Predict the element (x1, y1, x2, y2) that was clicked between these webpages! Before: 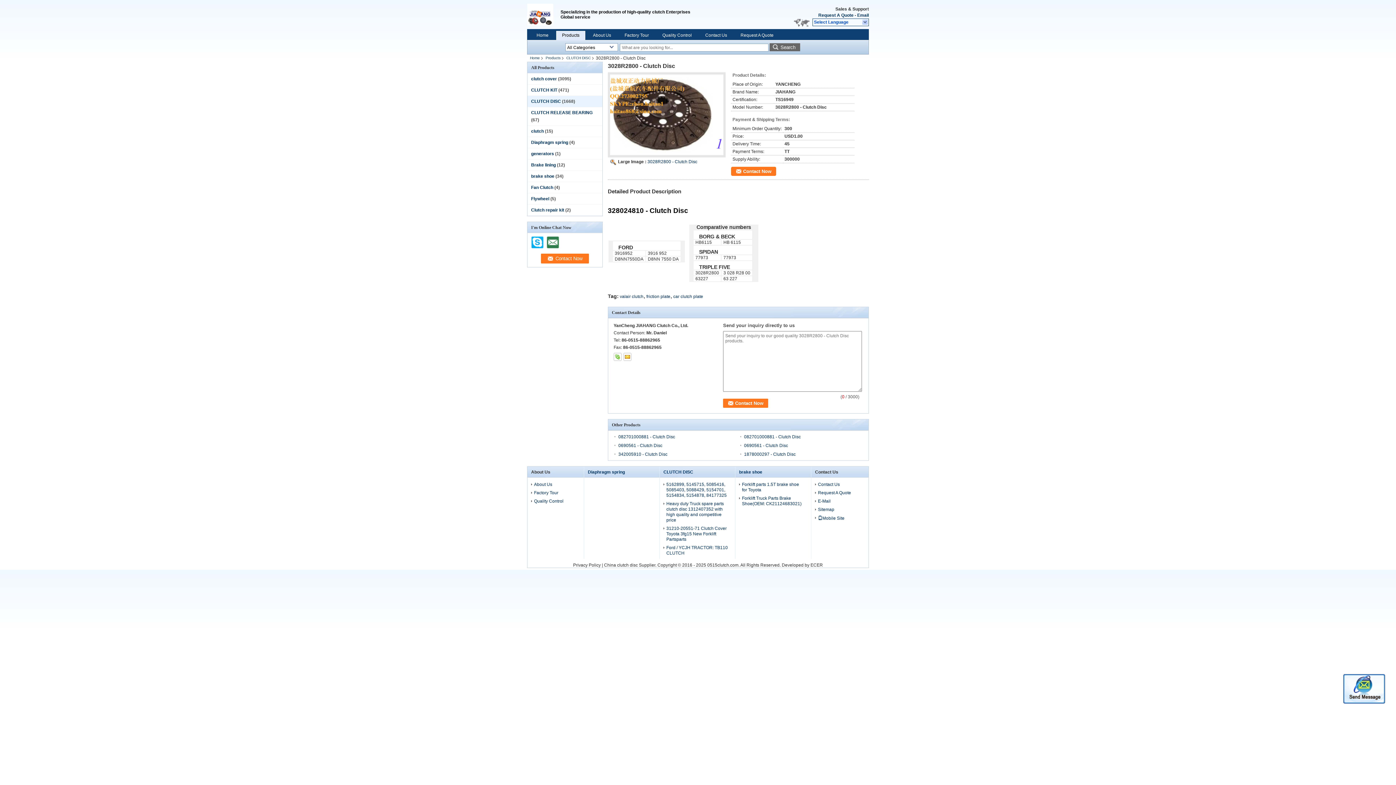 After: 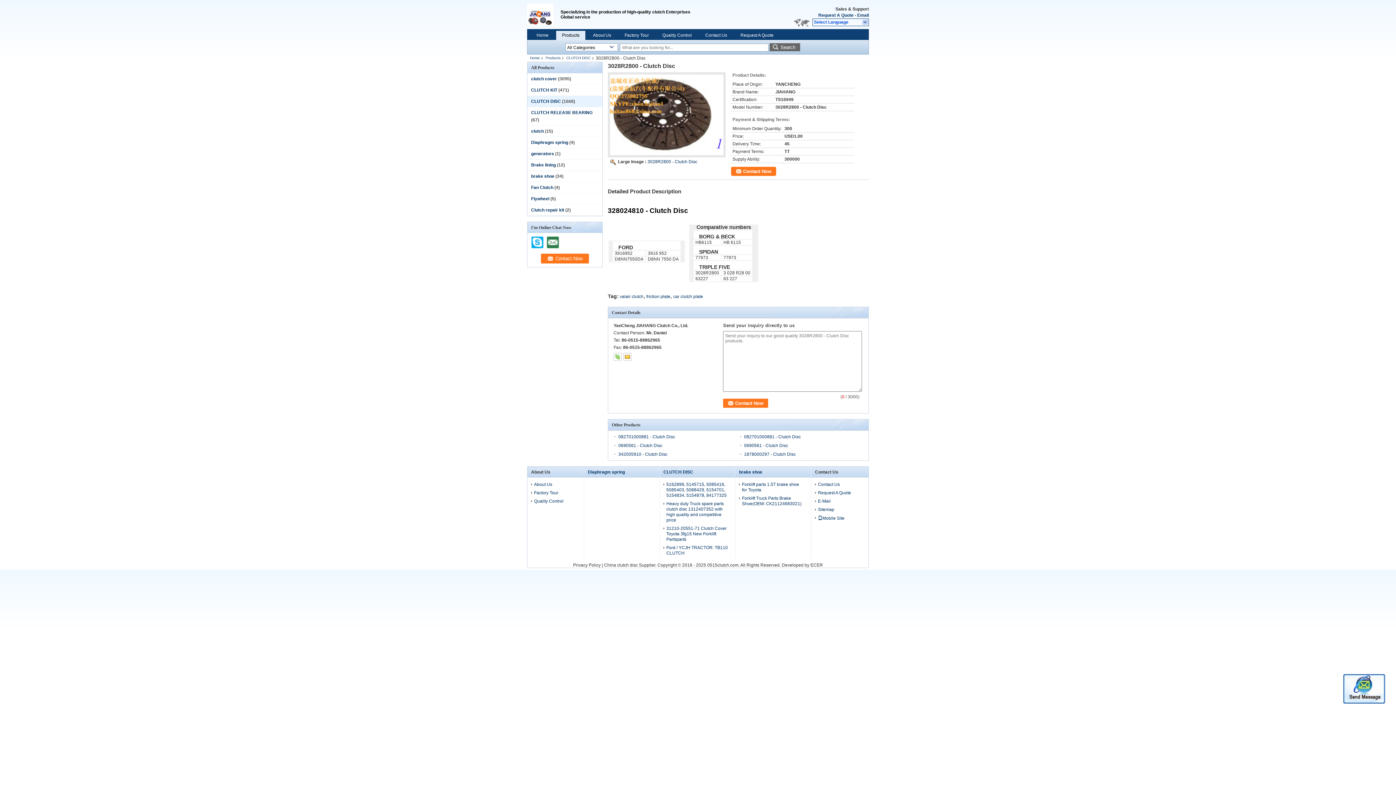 Action: bbox: (546, 236, 559, 249)